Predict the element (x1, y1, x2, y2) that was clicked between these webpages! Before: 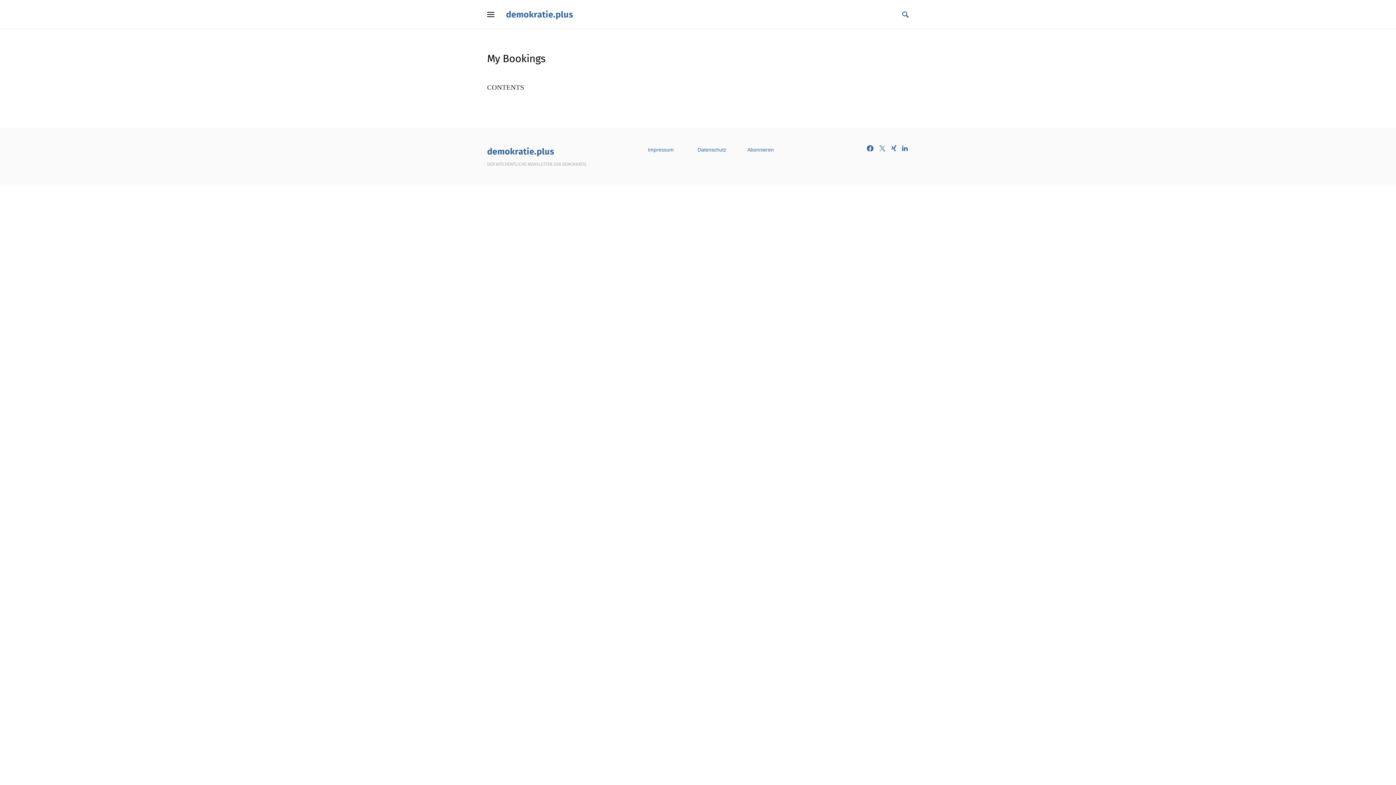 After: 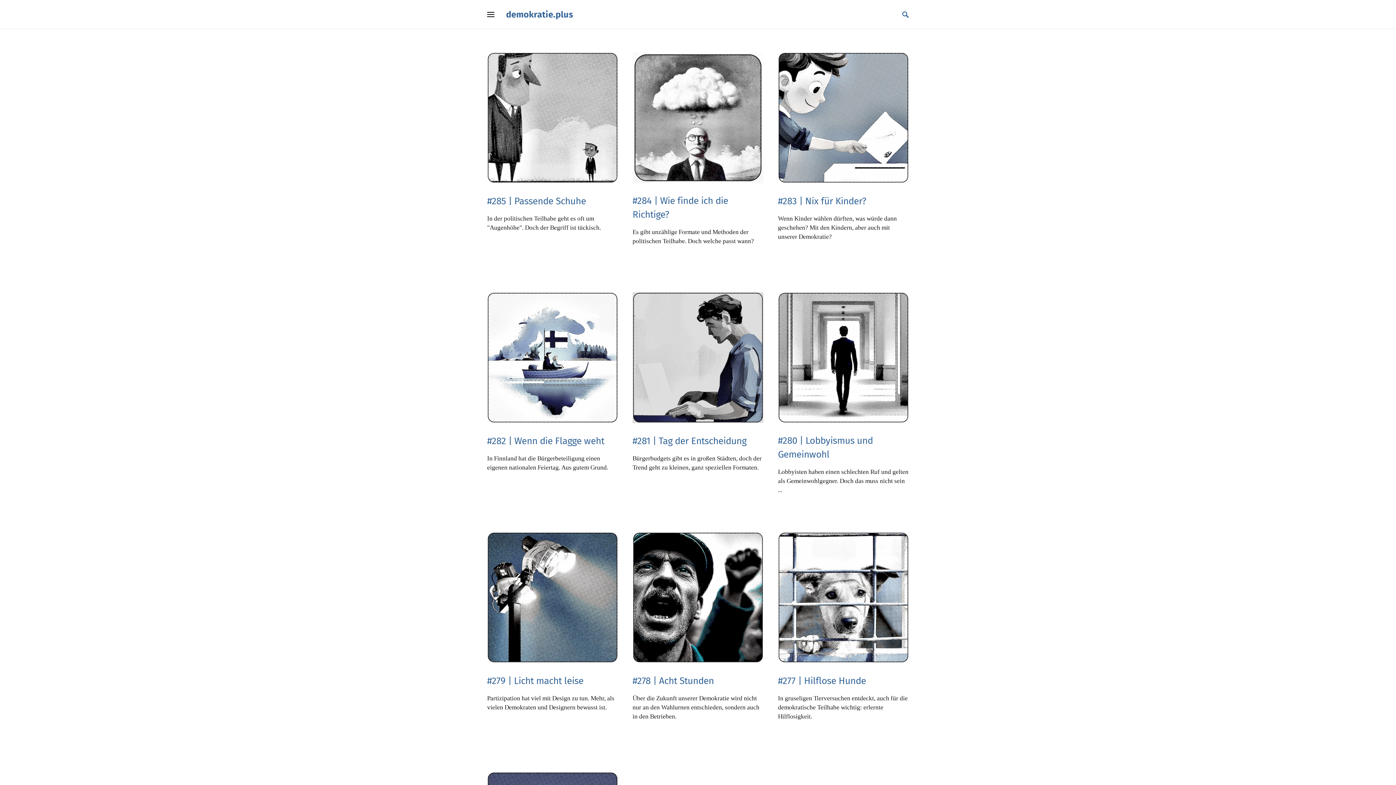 Action: label: demokratie.plus bbox: (506, 9, 573, 19)